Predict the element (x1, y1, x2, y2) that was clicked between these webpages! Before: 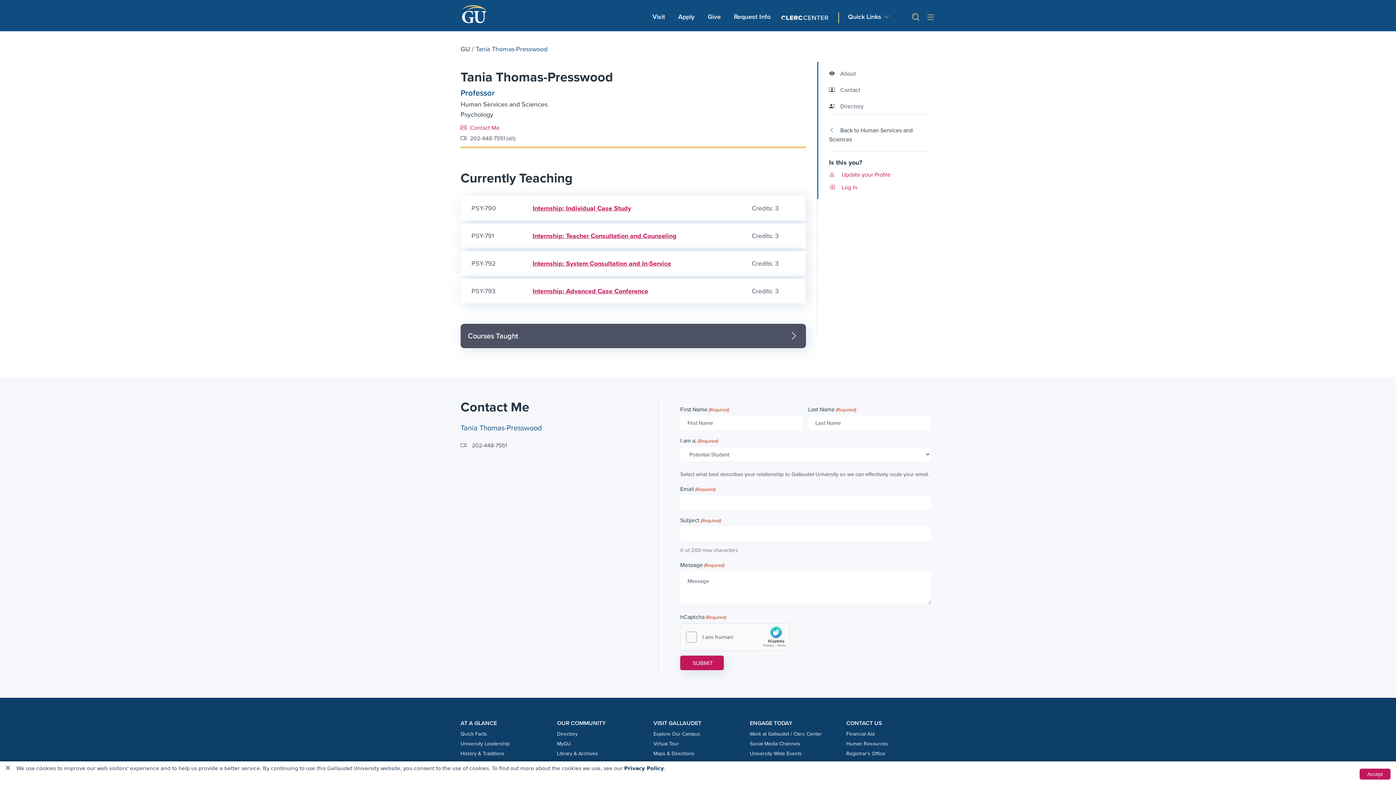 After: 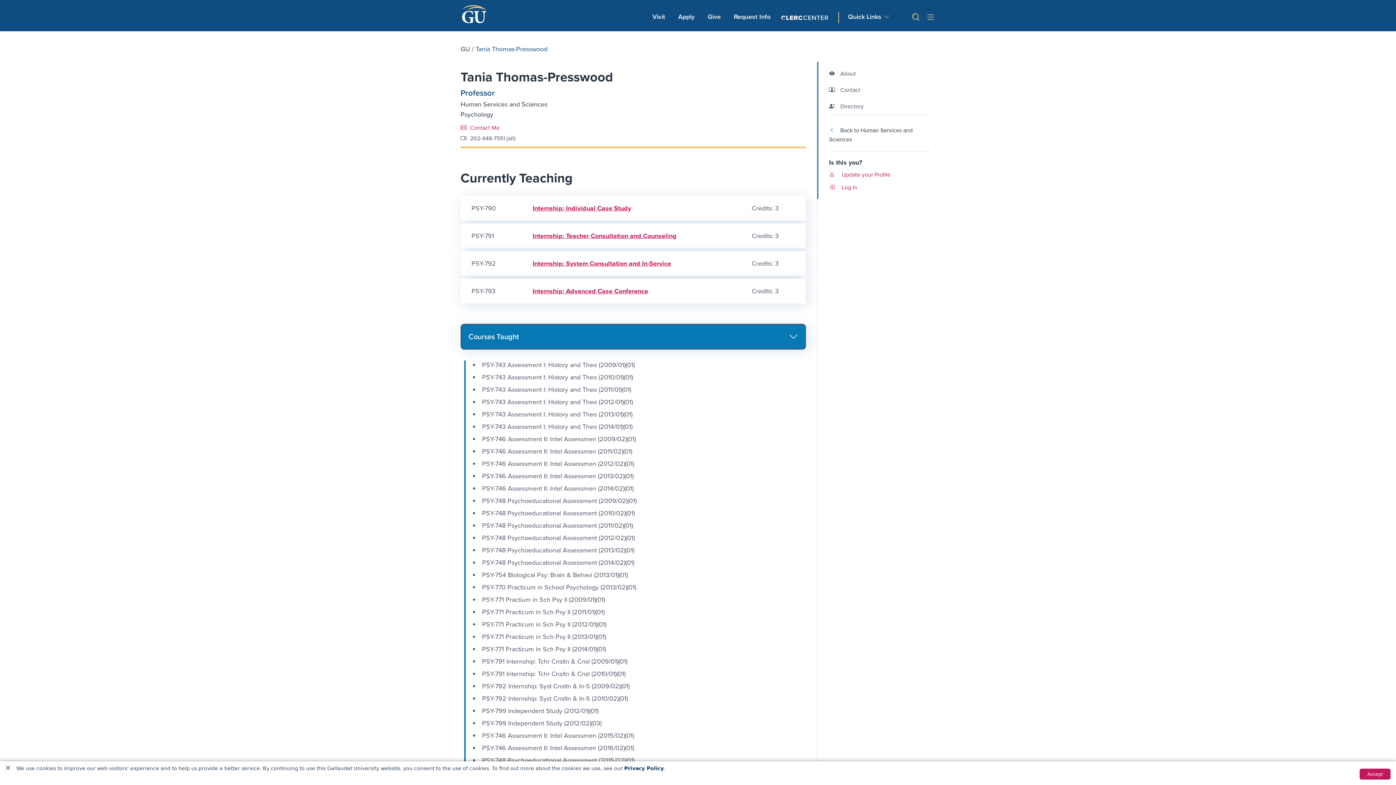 Action: bbox: (460, 324, 806, 348) label: Courses Taught